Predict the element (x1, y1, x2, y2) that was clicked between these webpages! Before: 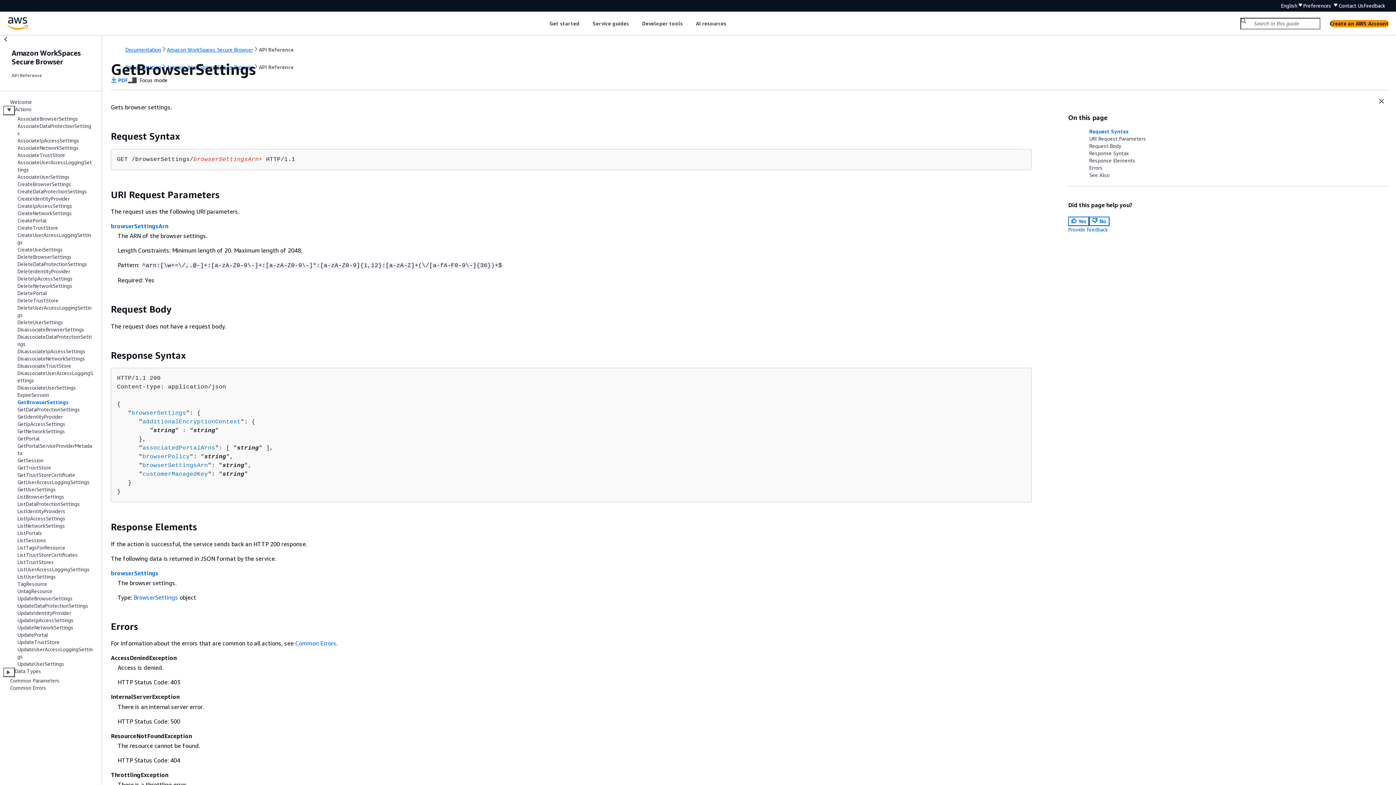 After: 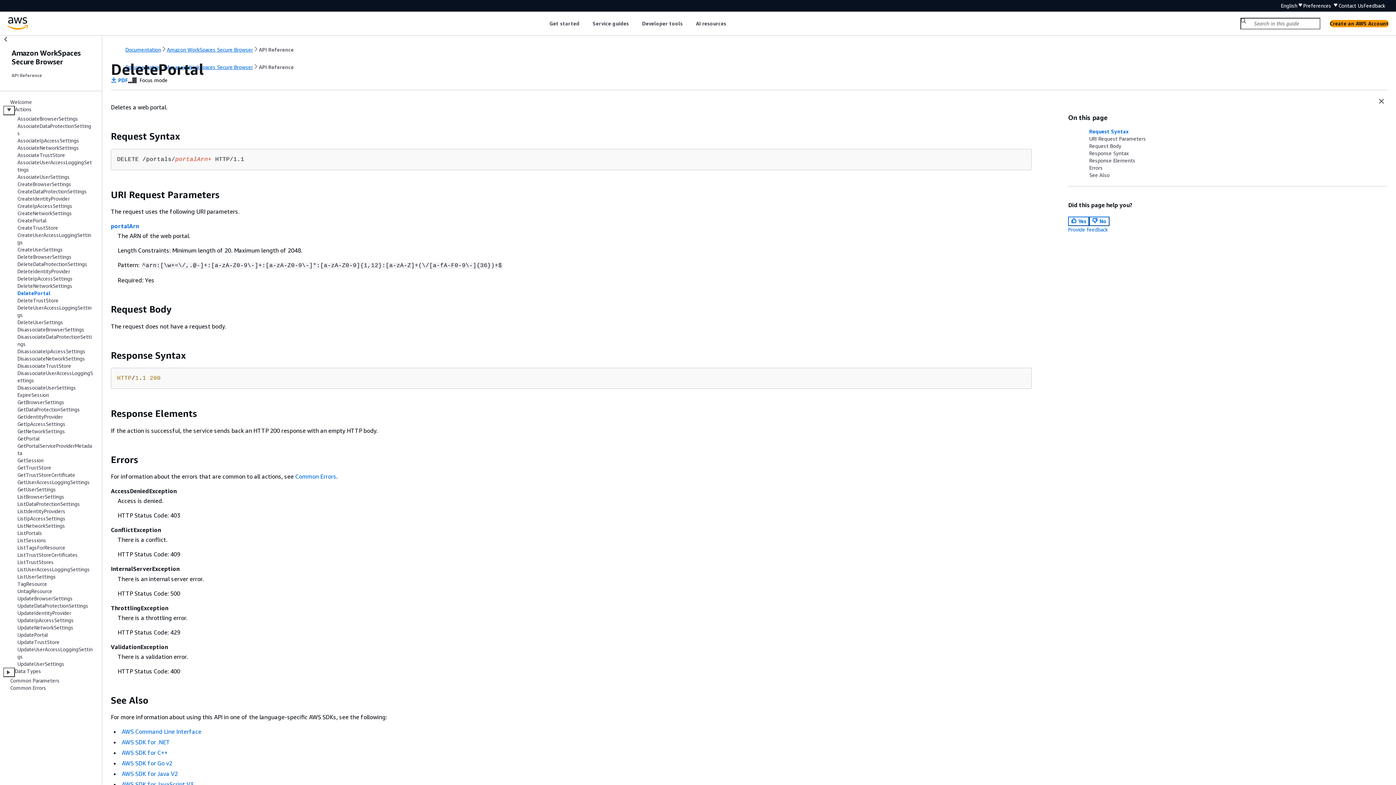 Action: bbox: (17, 290, 46, 296) label: DeletePortal